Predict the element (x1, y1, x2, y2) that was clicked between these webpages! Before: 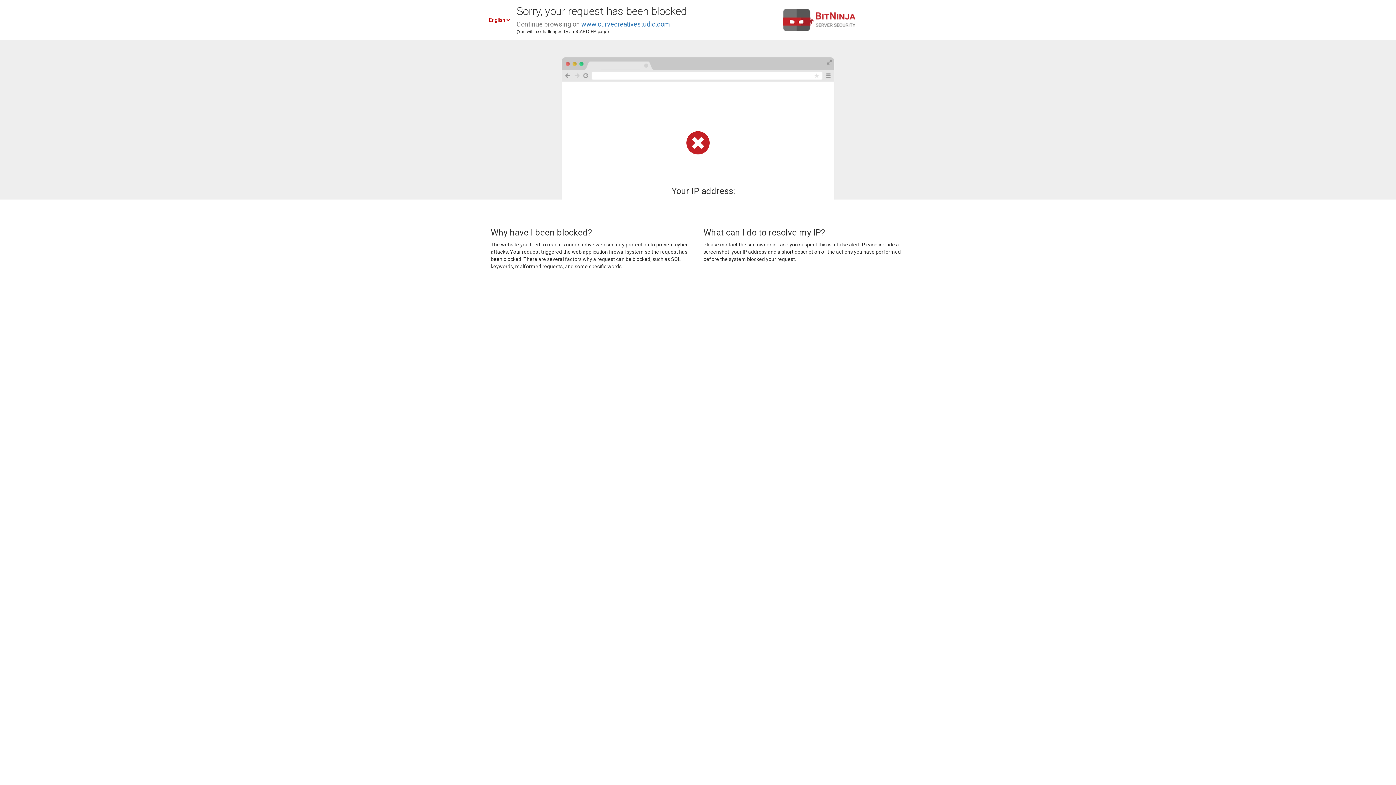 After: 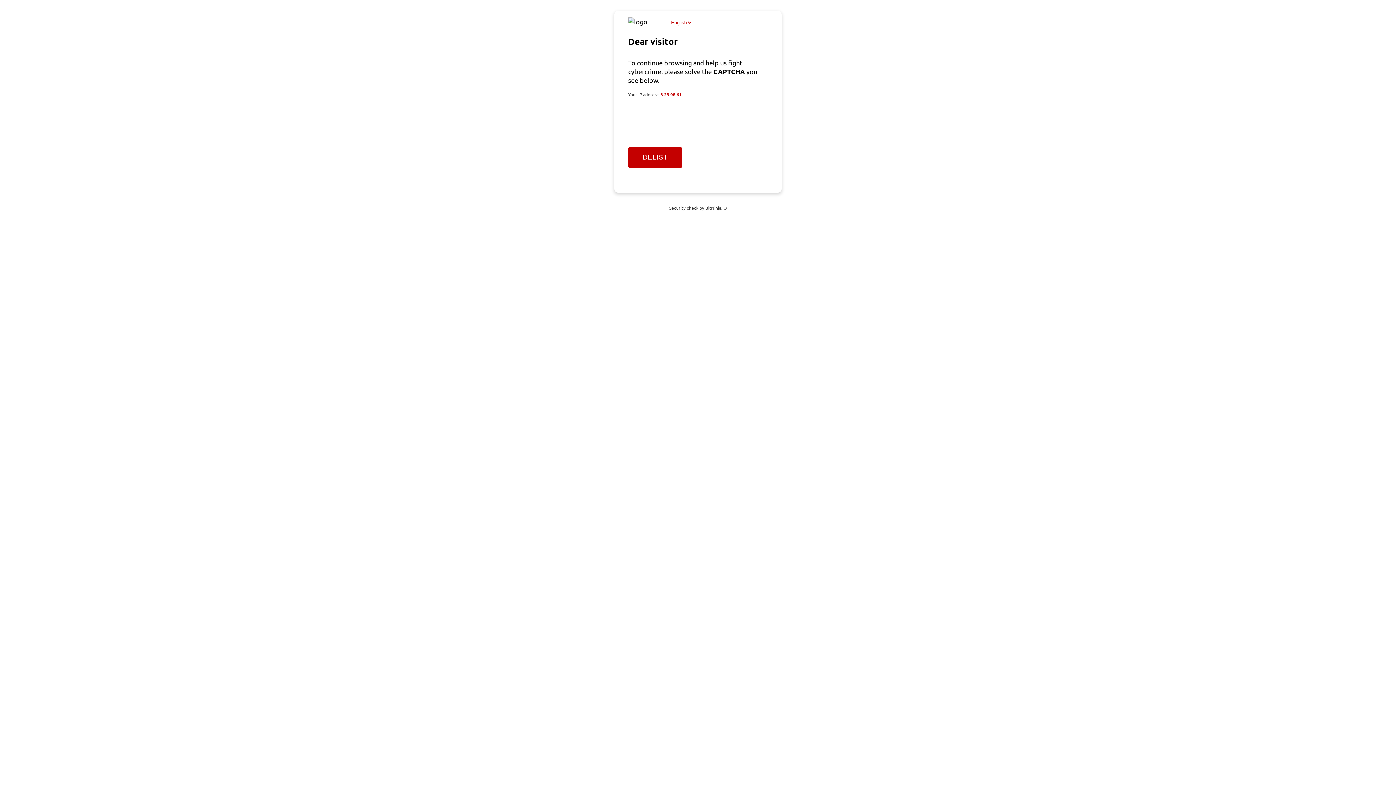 Action: label: www.curvecreativestudio.com bbox: (581, 20, 670, 28)